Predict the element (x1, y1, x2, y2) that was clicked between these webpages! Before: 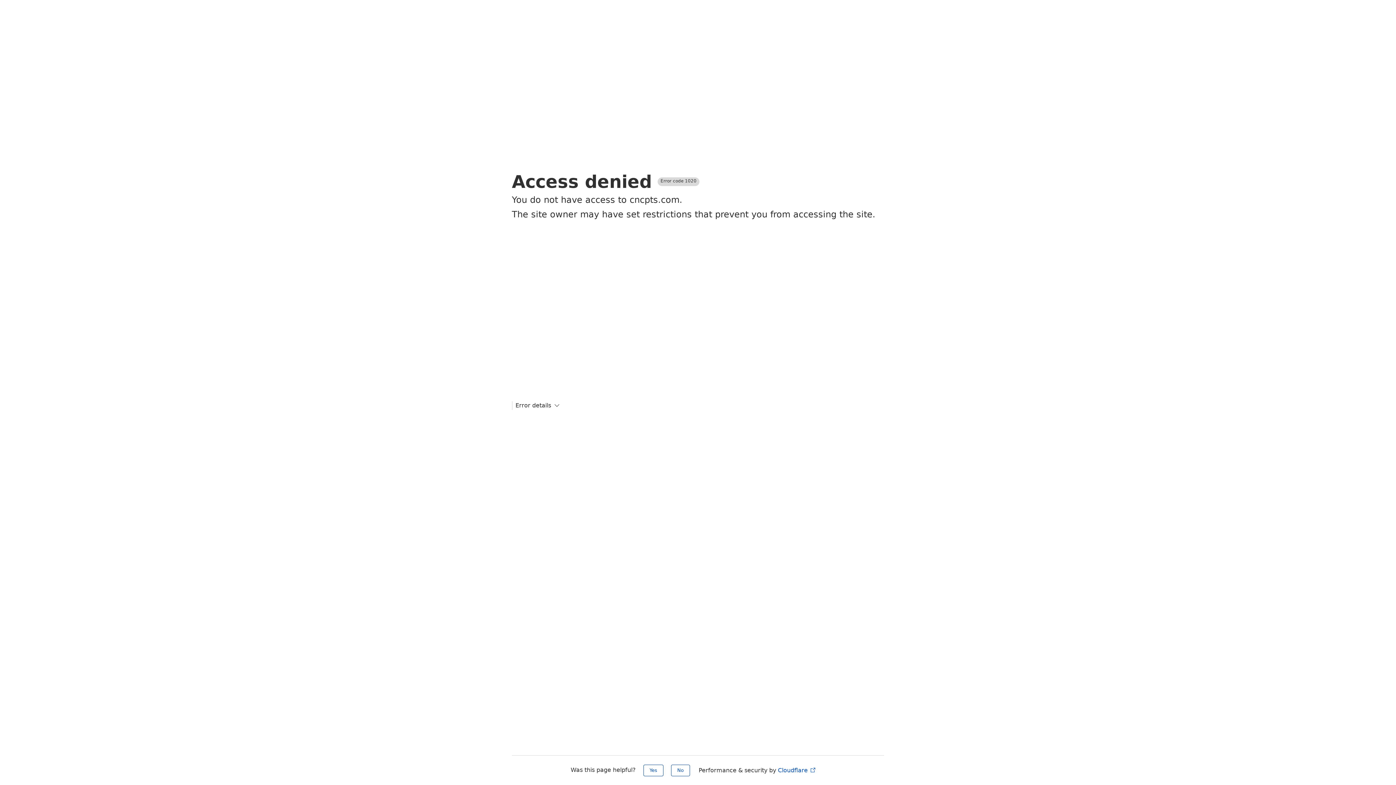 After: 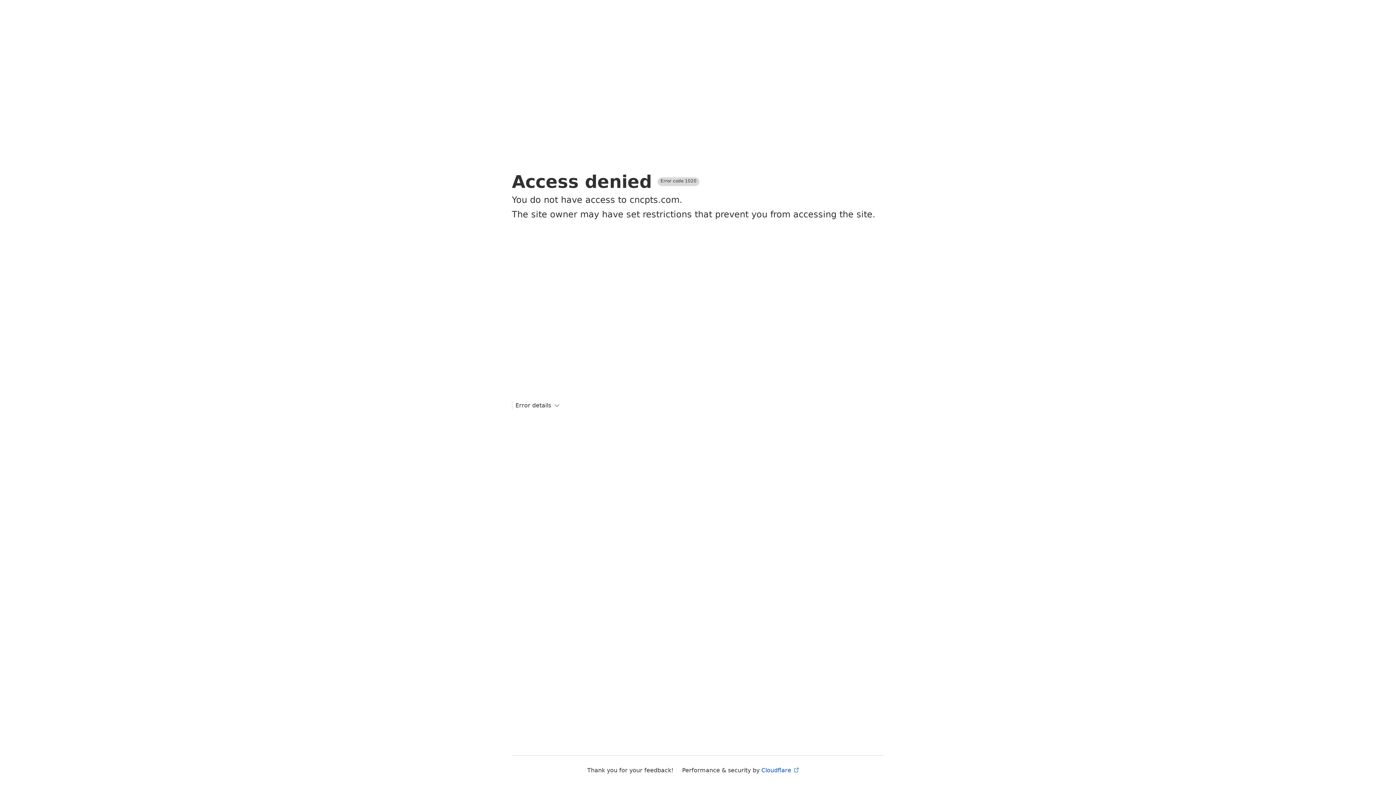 Action: label: Yes bbox: (643, 765, 663, 776)